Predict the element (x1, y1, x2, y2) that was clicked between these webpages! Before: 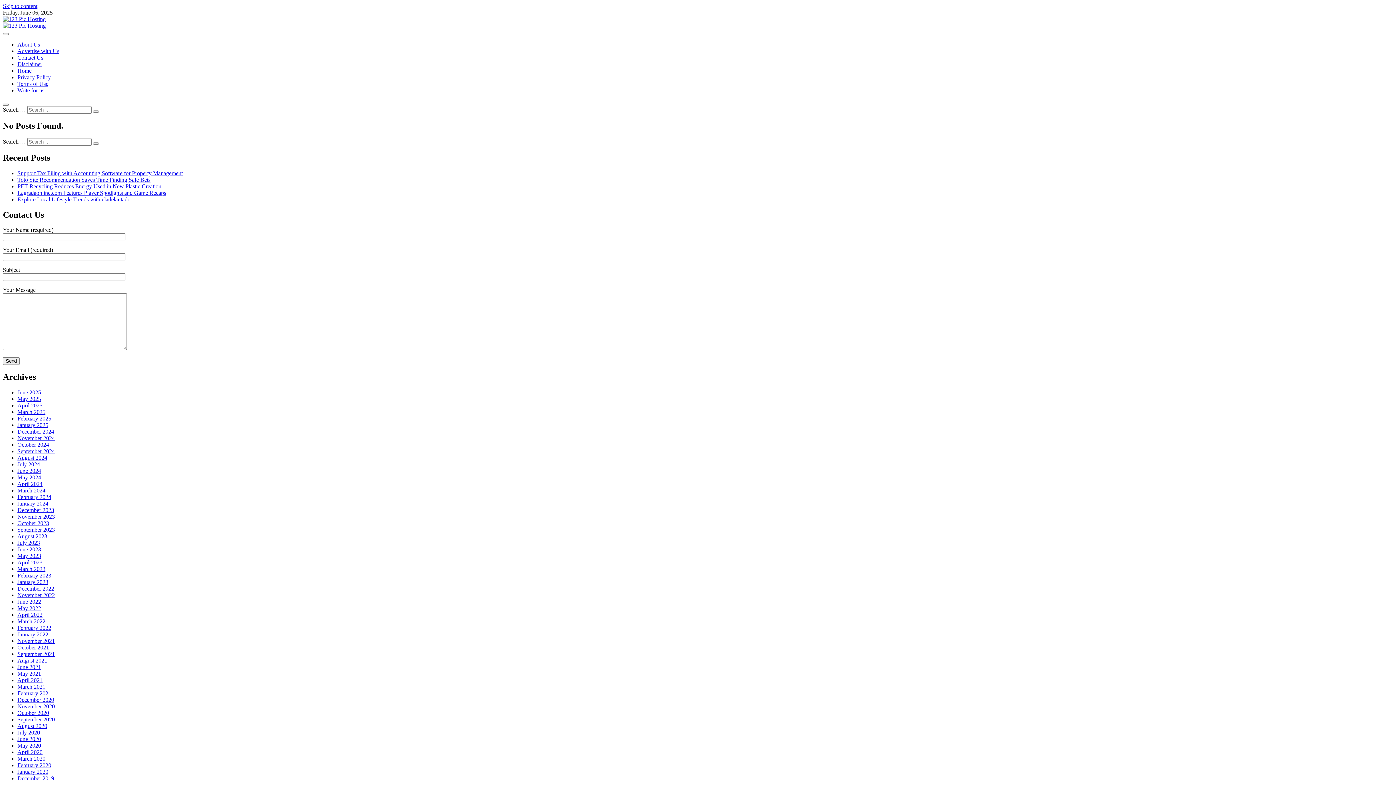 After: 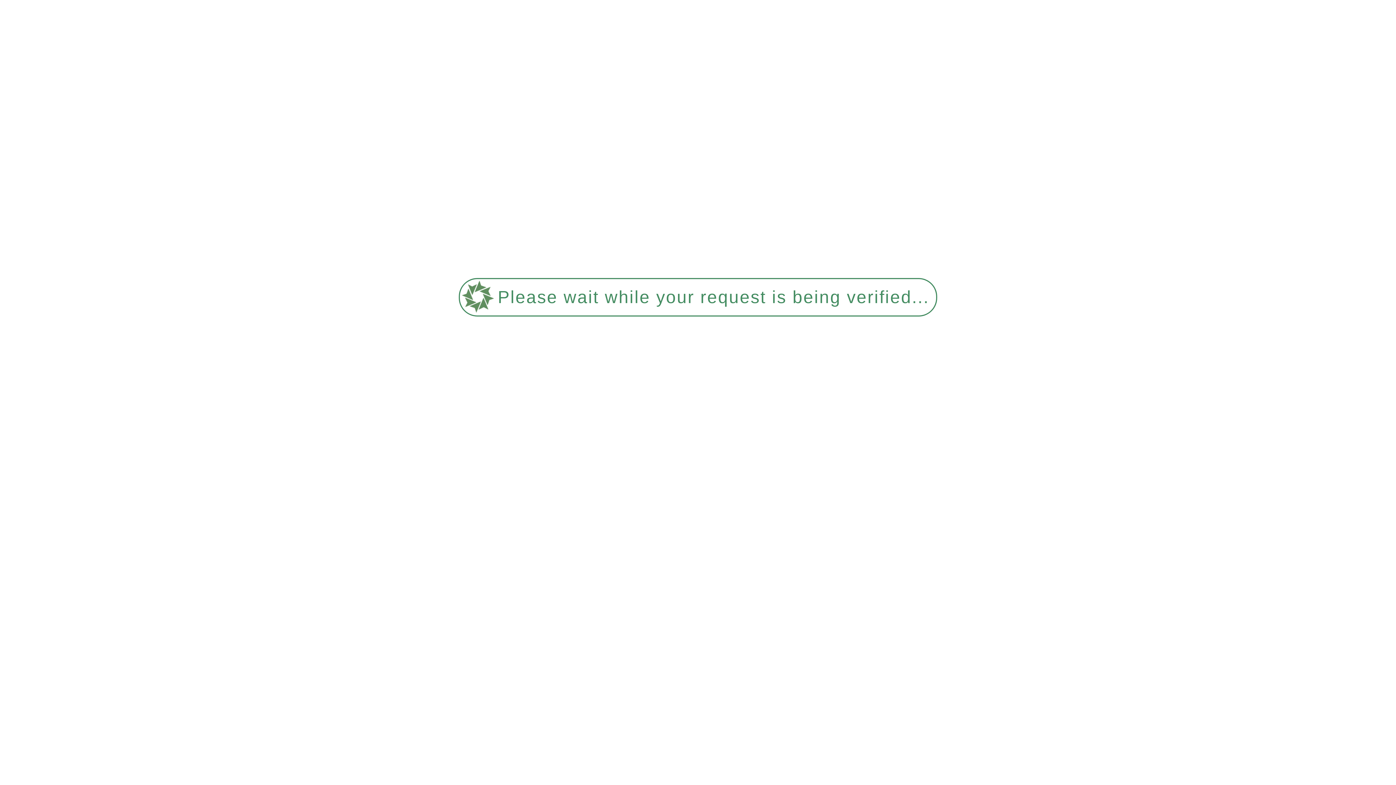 Action: bbox: (17, 67, 31, 73) label: Home